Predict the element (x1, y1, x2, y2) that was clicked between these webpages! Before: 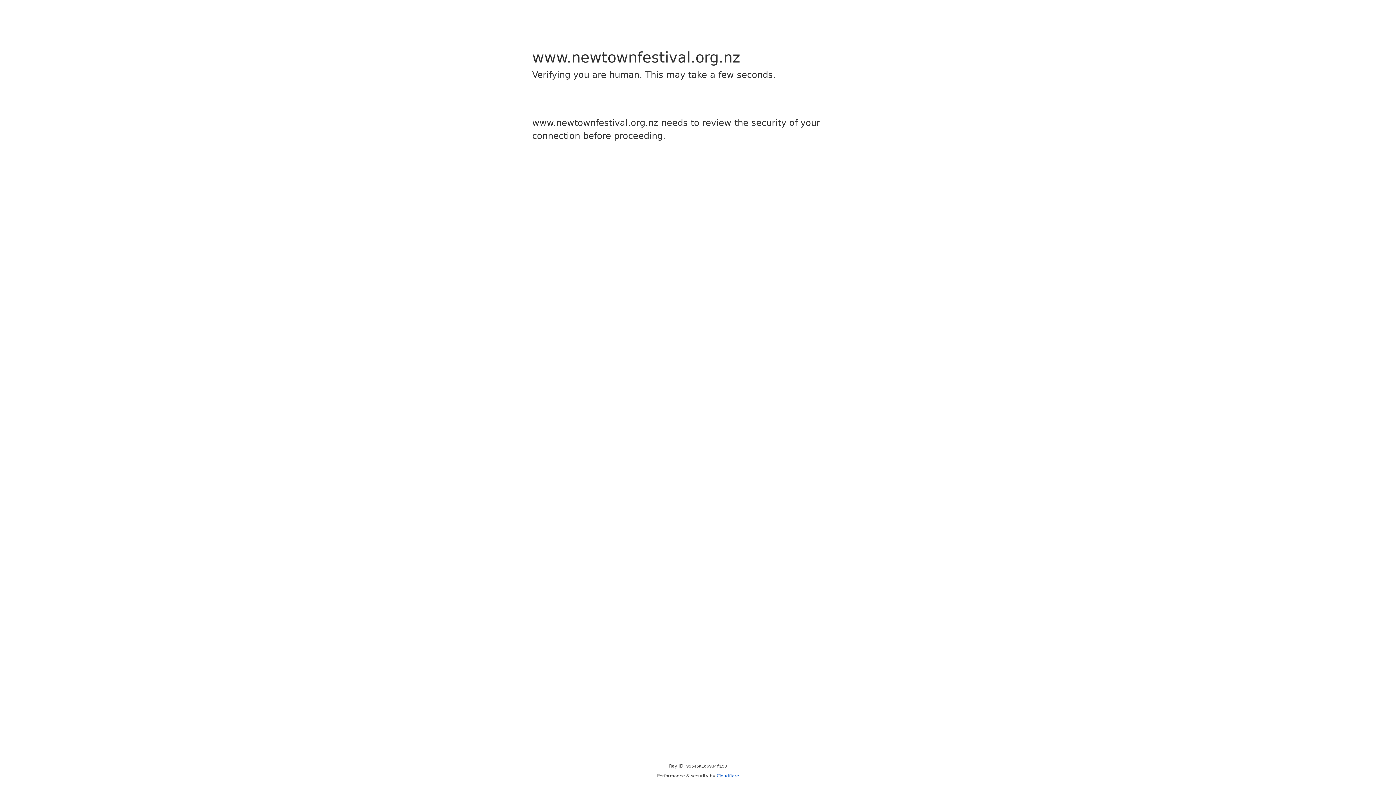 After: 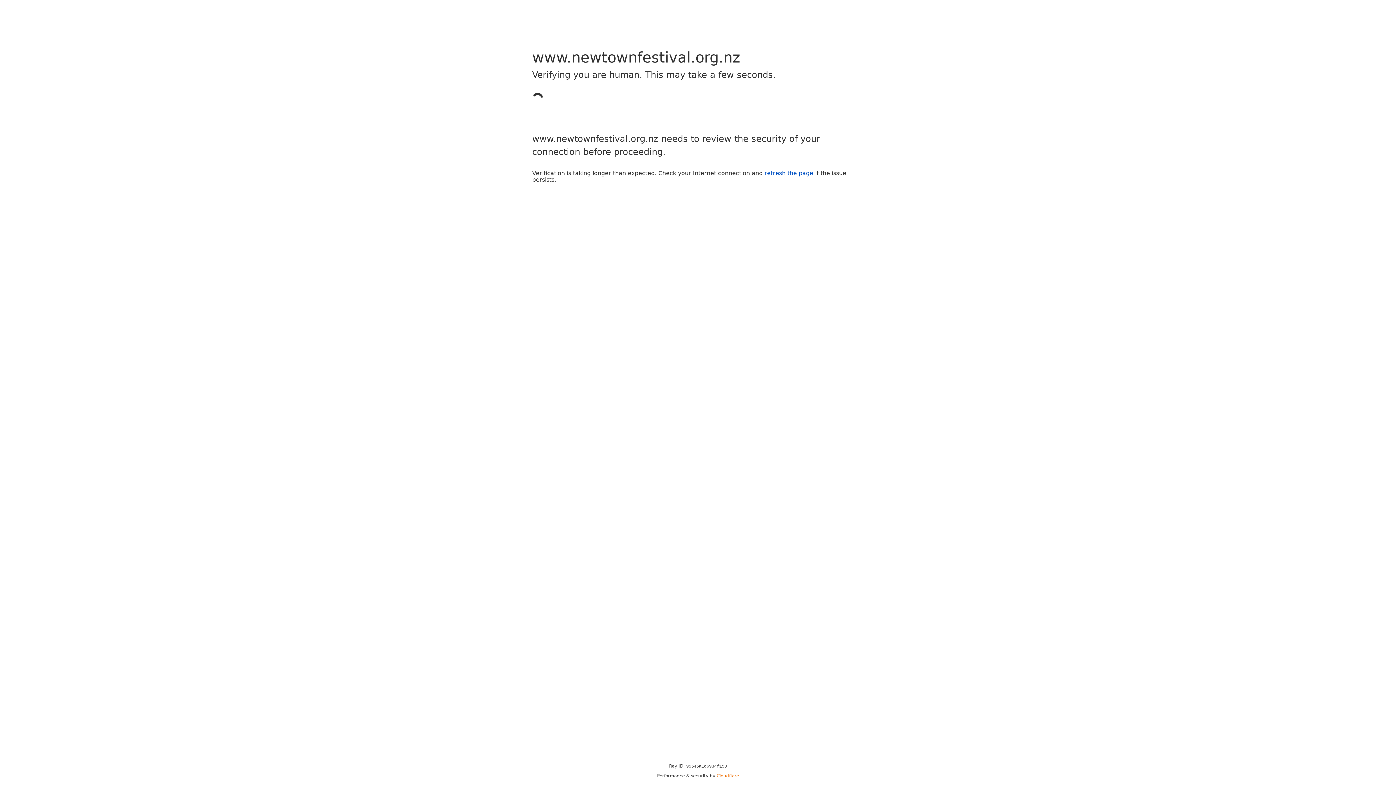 Action: label: Cloudflare bbox: (716, 773, 739, 778)